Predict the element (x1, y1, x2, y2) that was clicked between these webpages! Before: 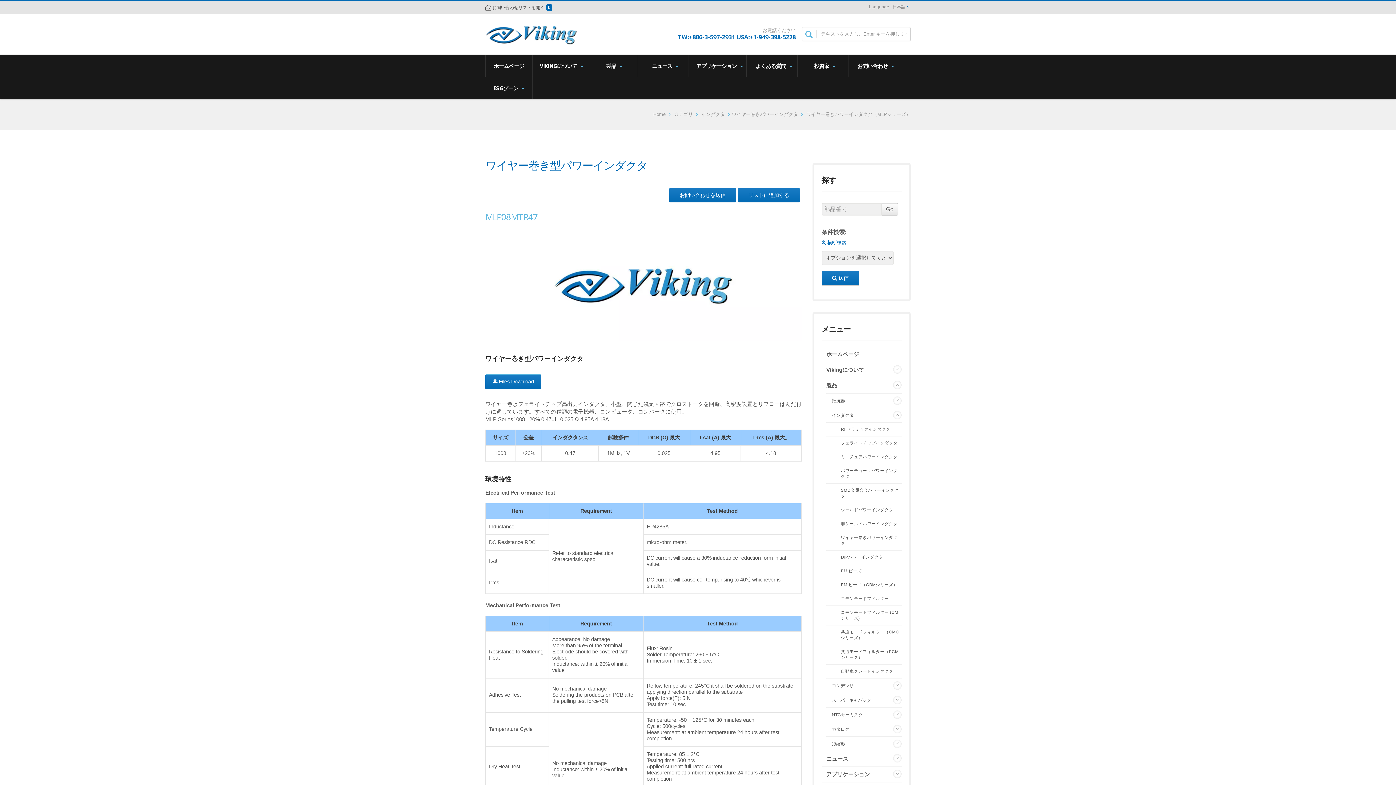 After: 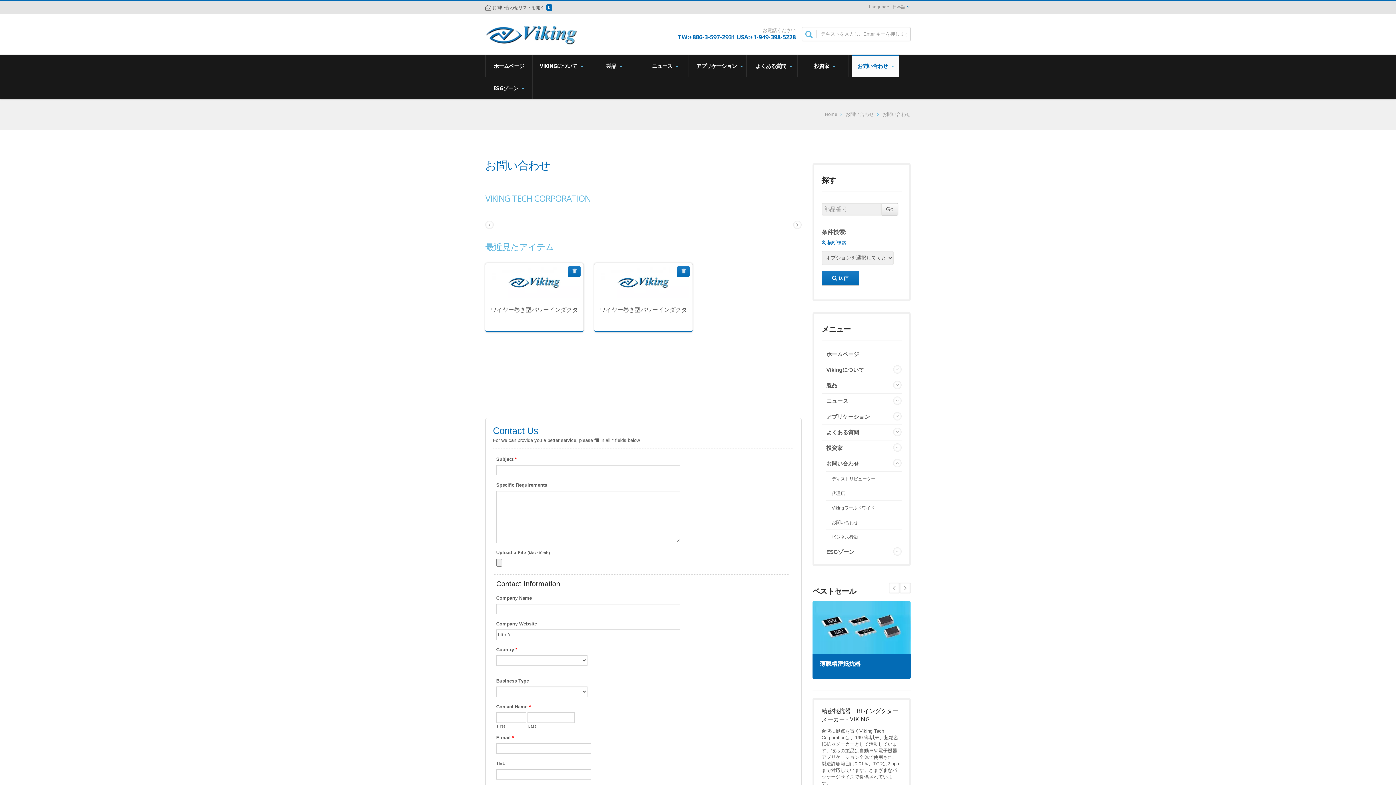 Action: bbox: (852, 54, 899, 77) label: お問い合わせ 